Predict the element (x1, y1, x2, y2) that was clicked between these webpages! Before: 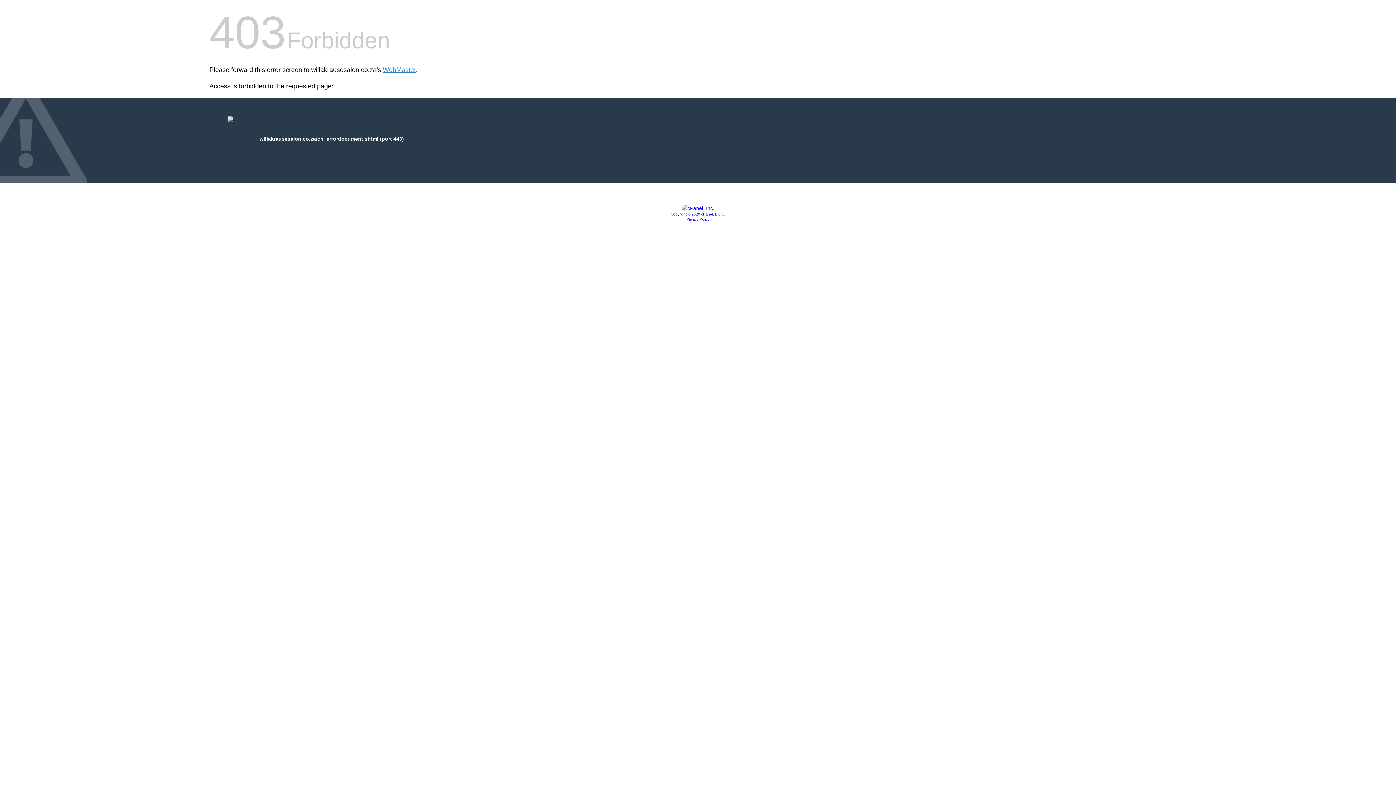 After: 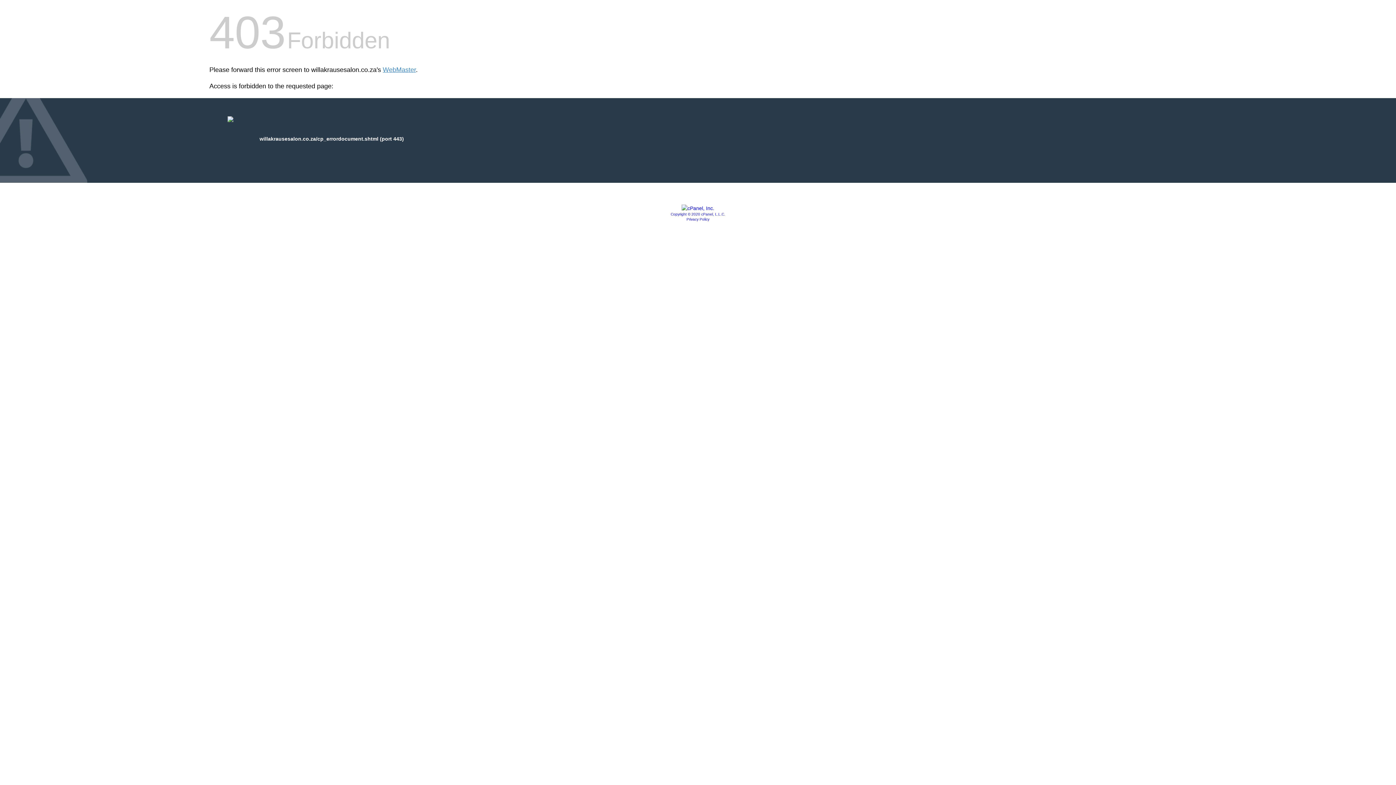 Action: bbox: (686, 217, 709, 221) label: Privacy Policy